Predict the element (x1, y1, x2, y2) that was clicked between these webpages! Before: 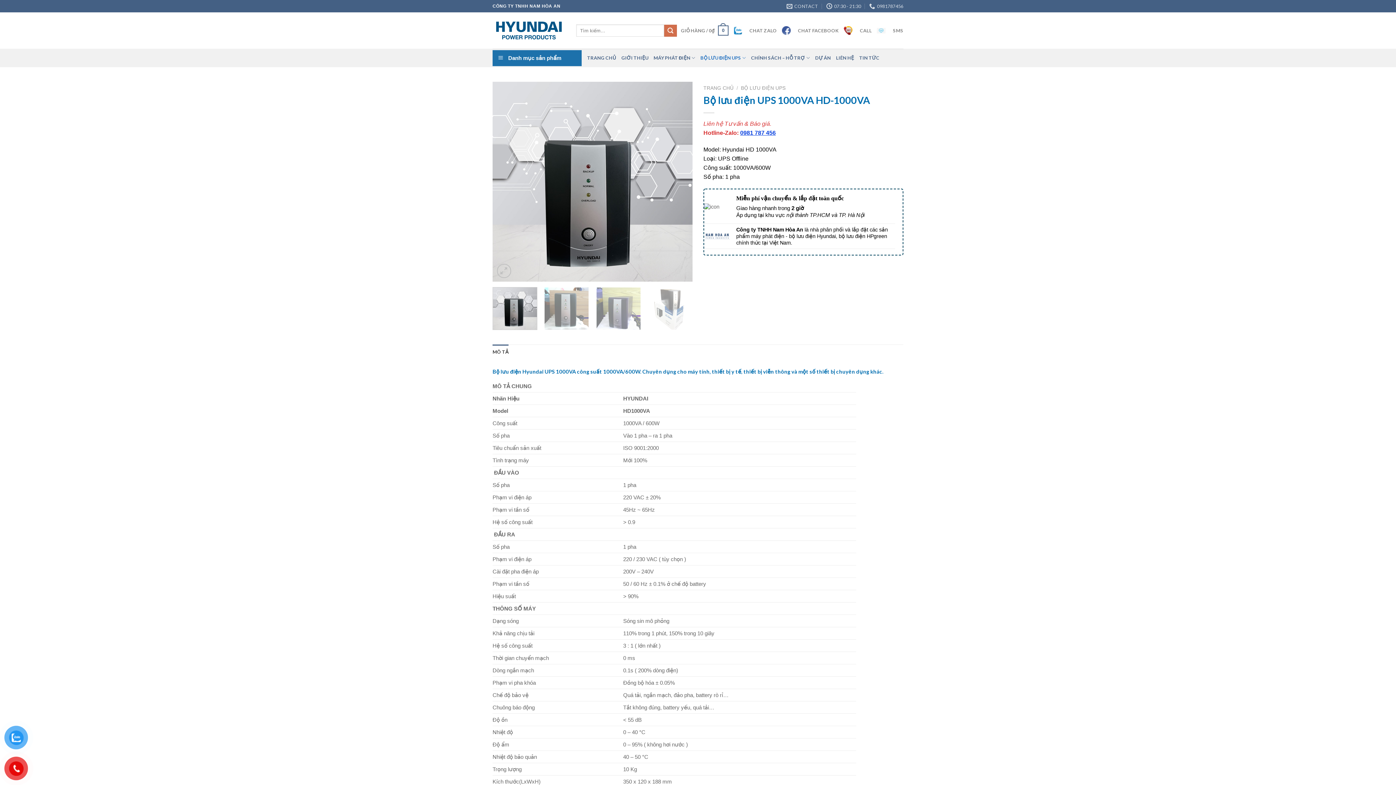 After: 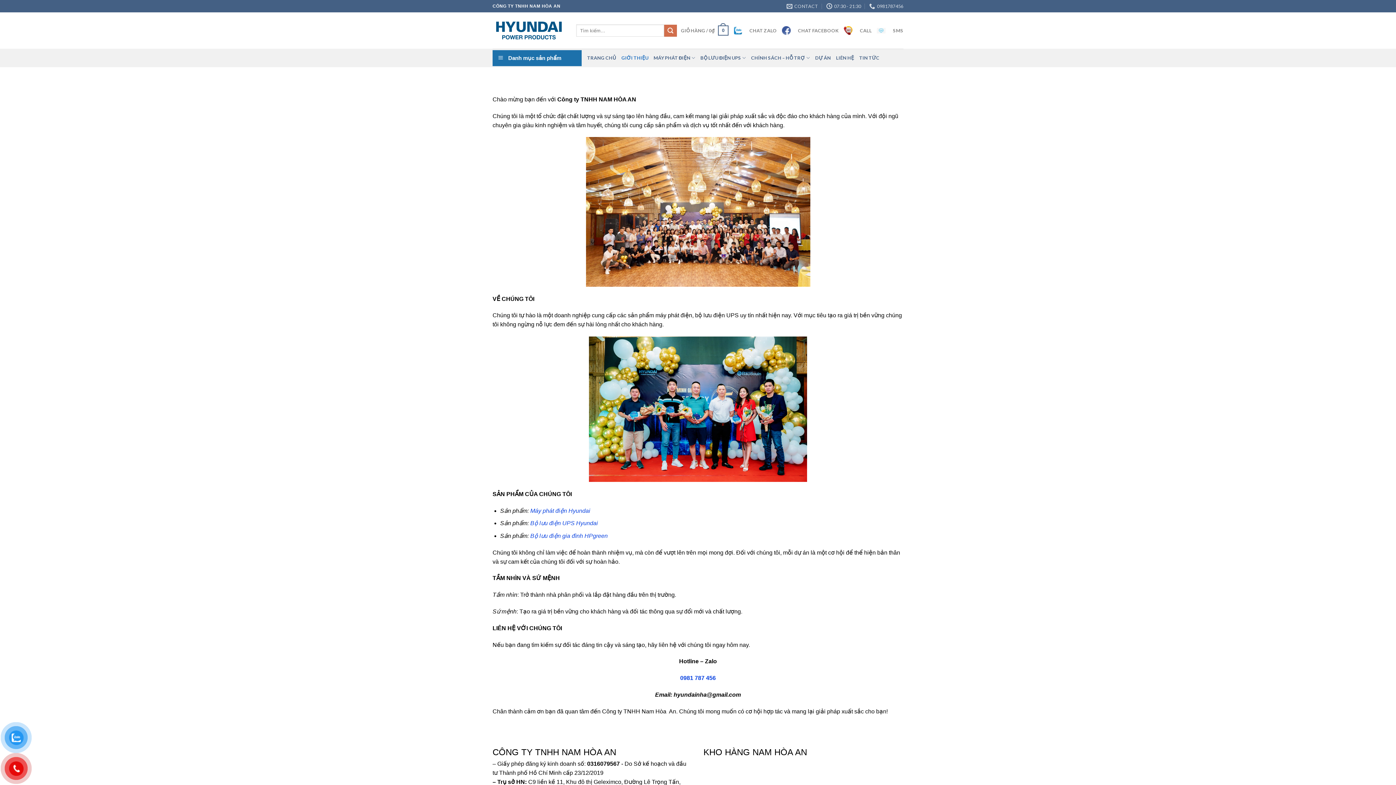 Action: bbox: (621, 48, 648, 67) label: GIỚI THIỆU